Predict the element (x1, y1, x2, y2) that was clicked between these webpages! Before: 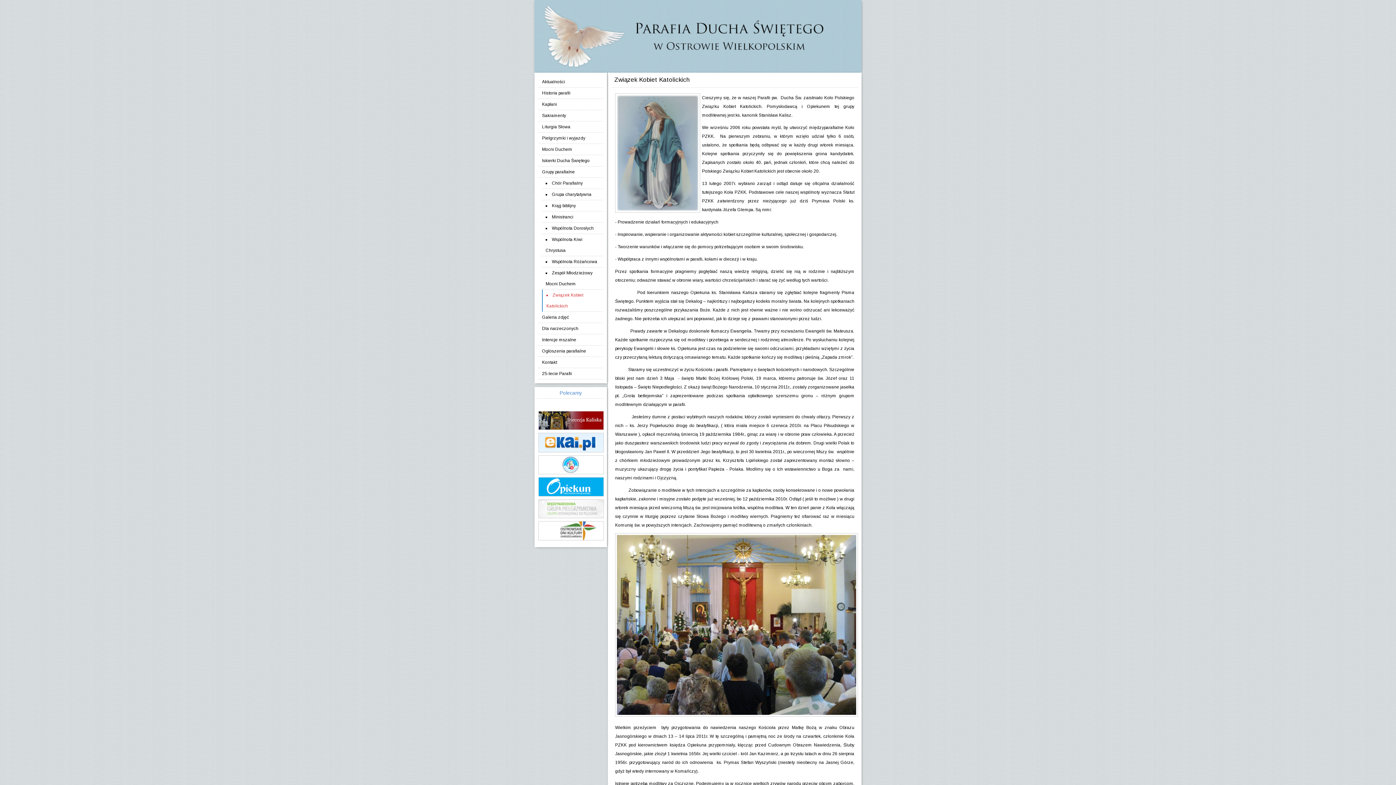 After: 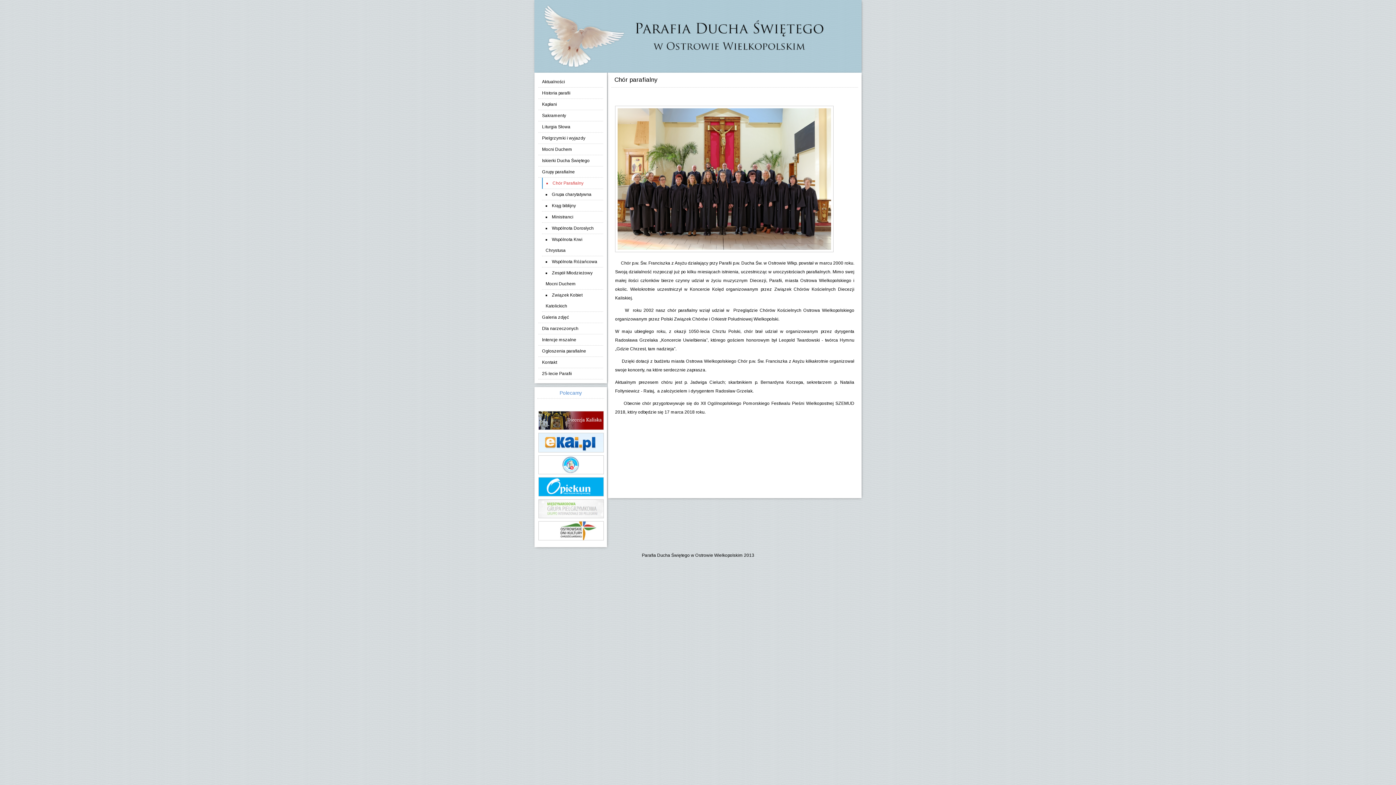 Action: label: Chór Parafialny bbox: (542, 177, 603, 189)